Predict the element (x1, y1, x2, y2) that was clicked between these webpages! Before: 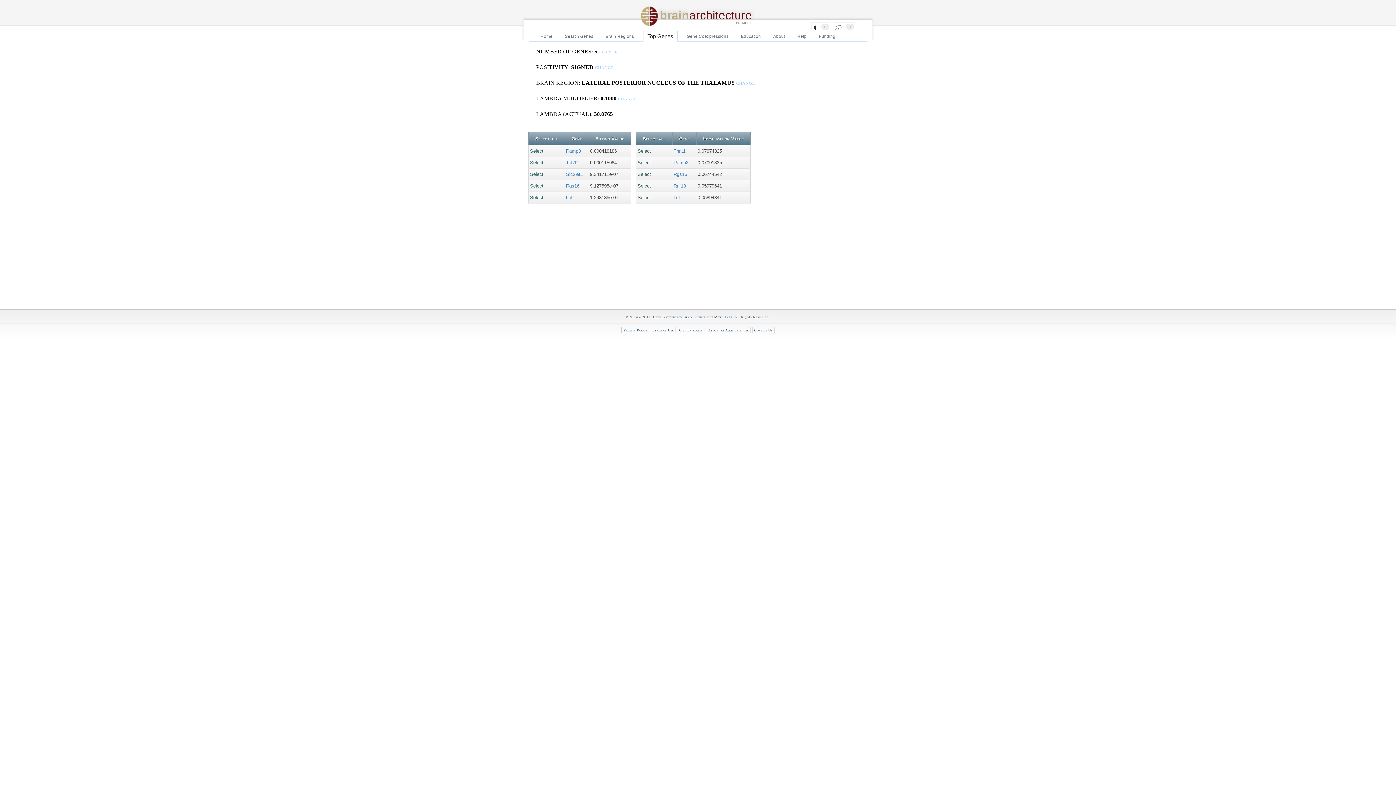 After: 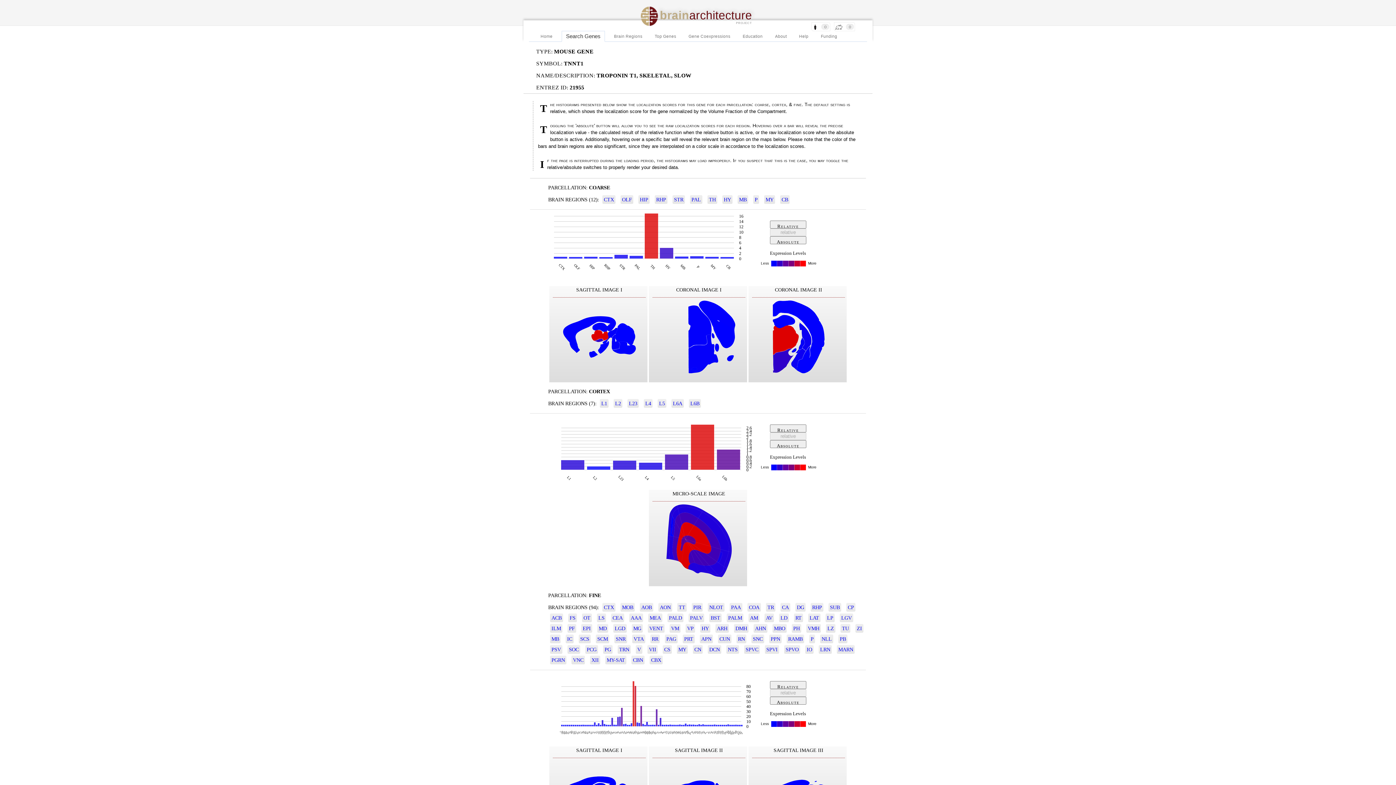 Action: label: Tnnt1 bbox: (673, 148, 685, 153)